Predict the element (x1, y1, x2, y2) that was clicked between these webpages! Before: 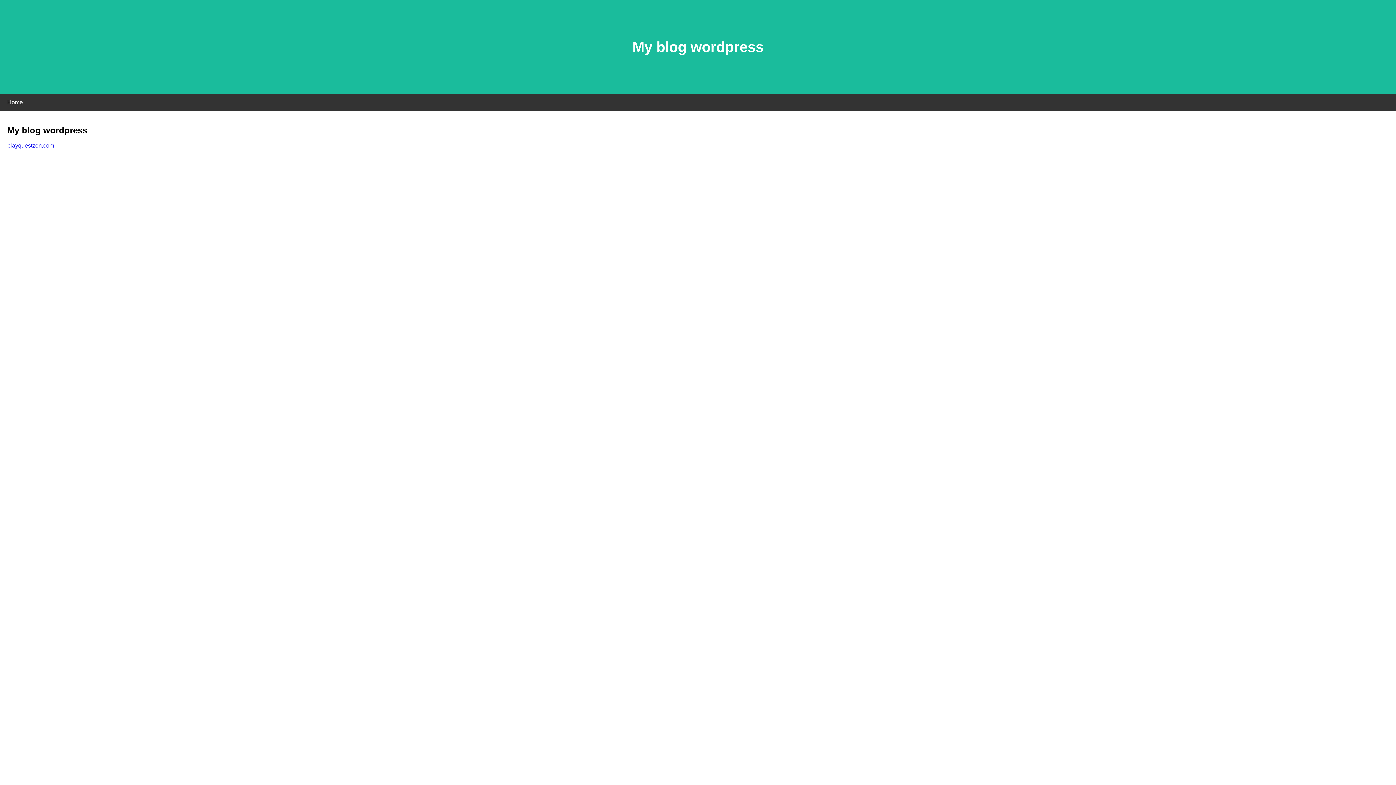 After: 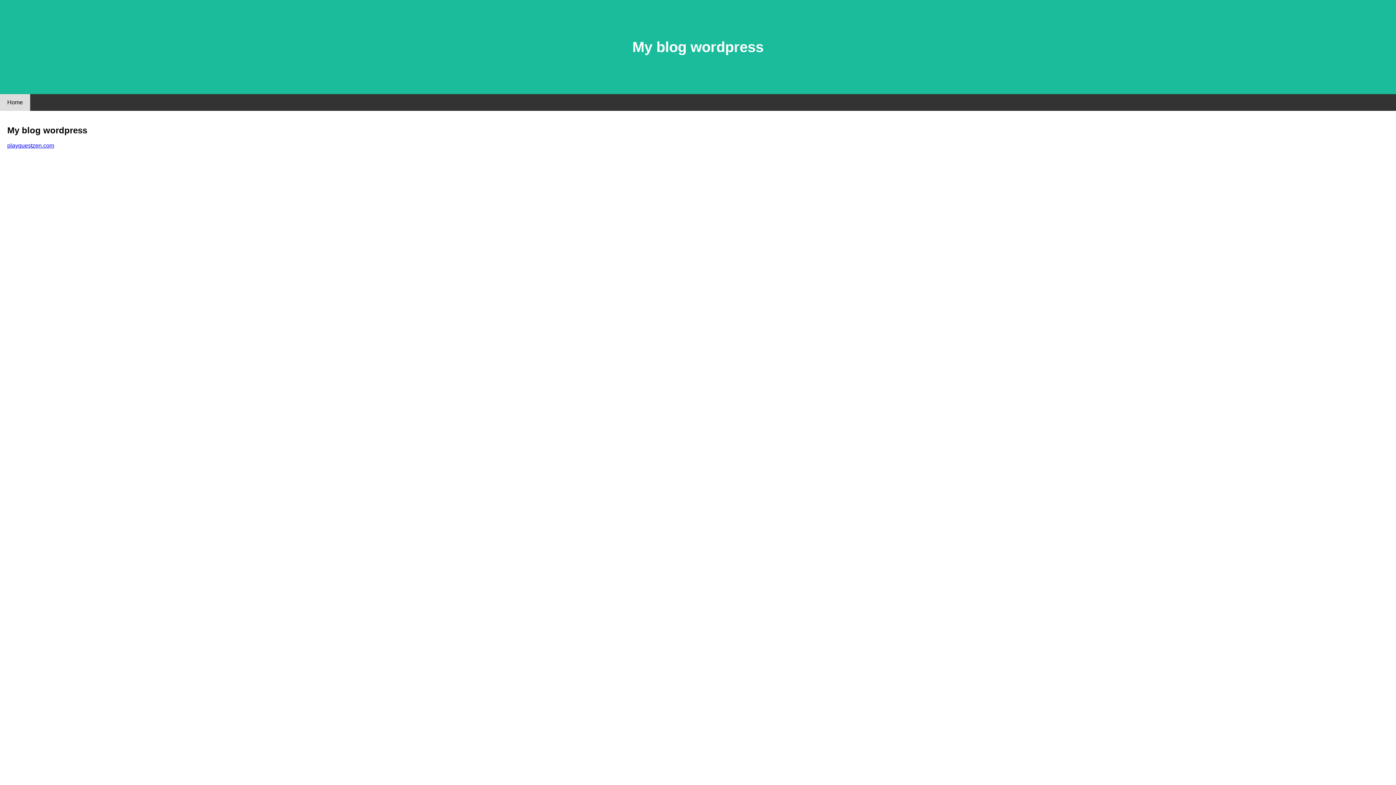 Action: label: Home bbox: (0, 94, 30, 110)